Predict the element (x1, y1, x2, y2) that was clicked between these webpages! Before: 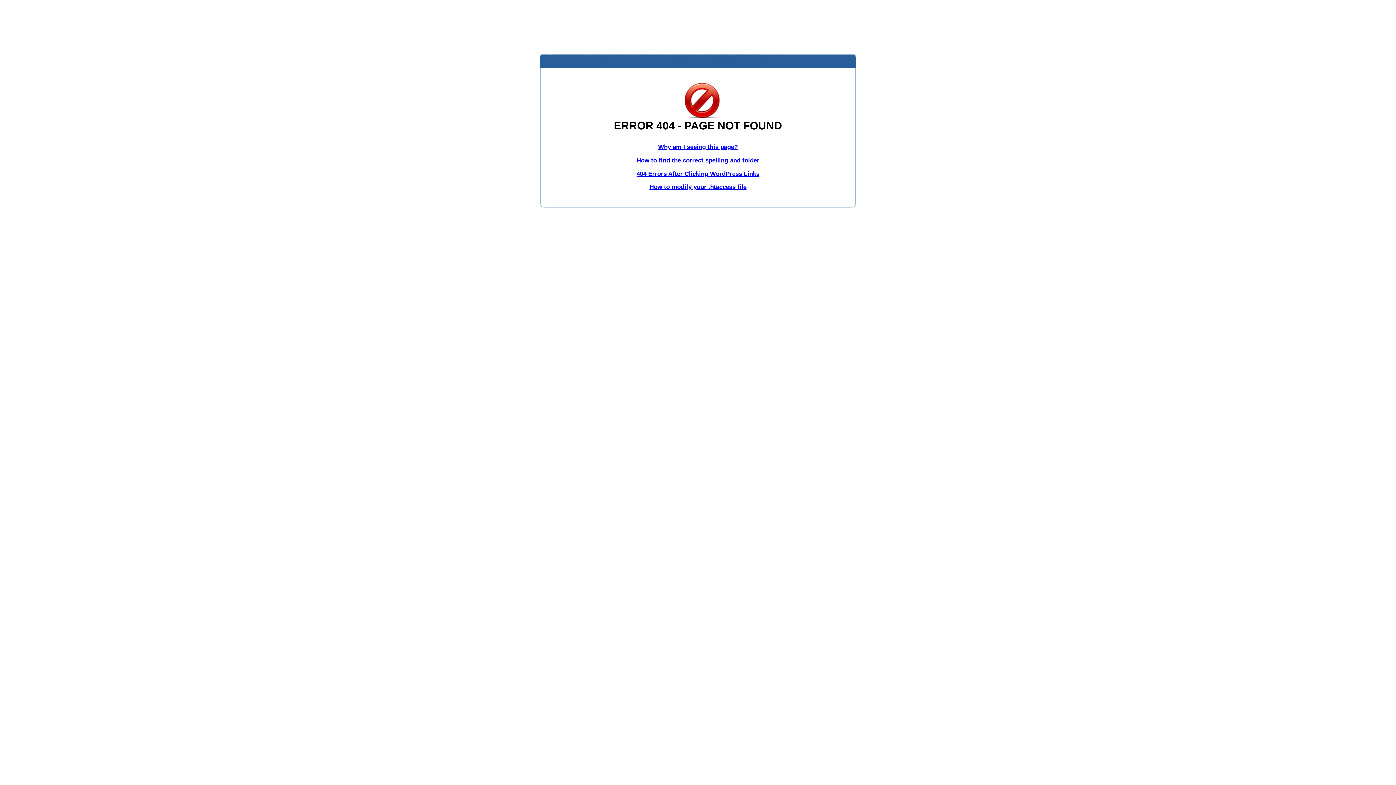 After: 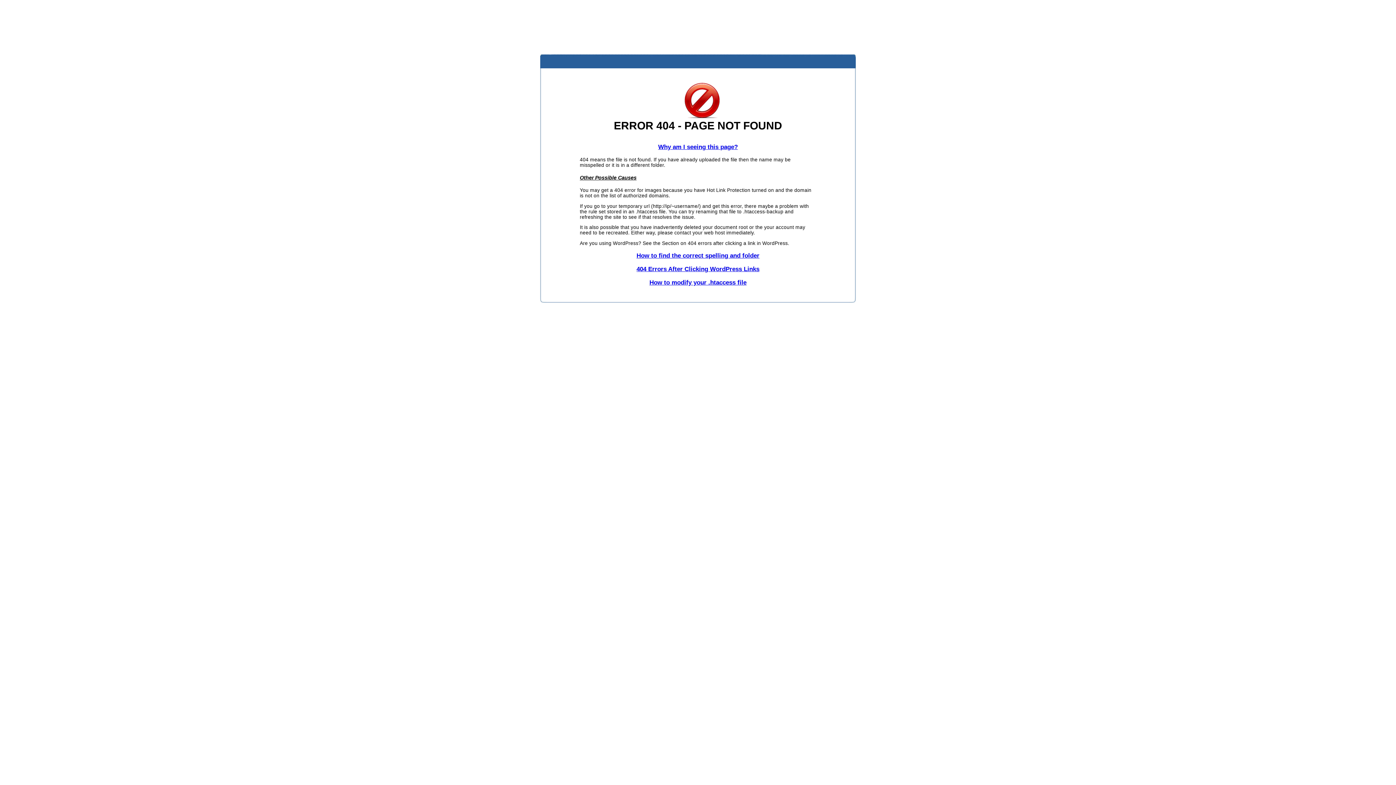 Action: bbox: (658, 143, 738, 150) label: Why am I seeing this page?